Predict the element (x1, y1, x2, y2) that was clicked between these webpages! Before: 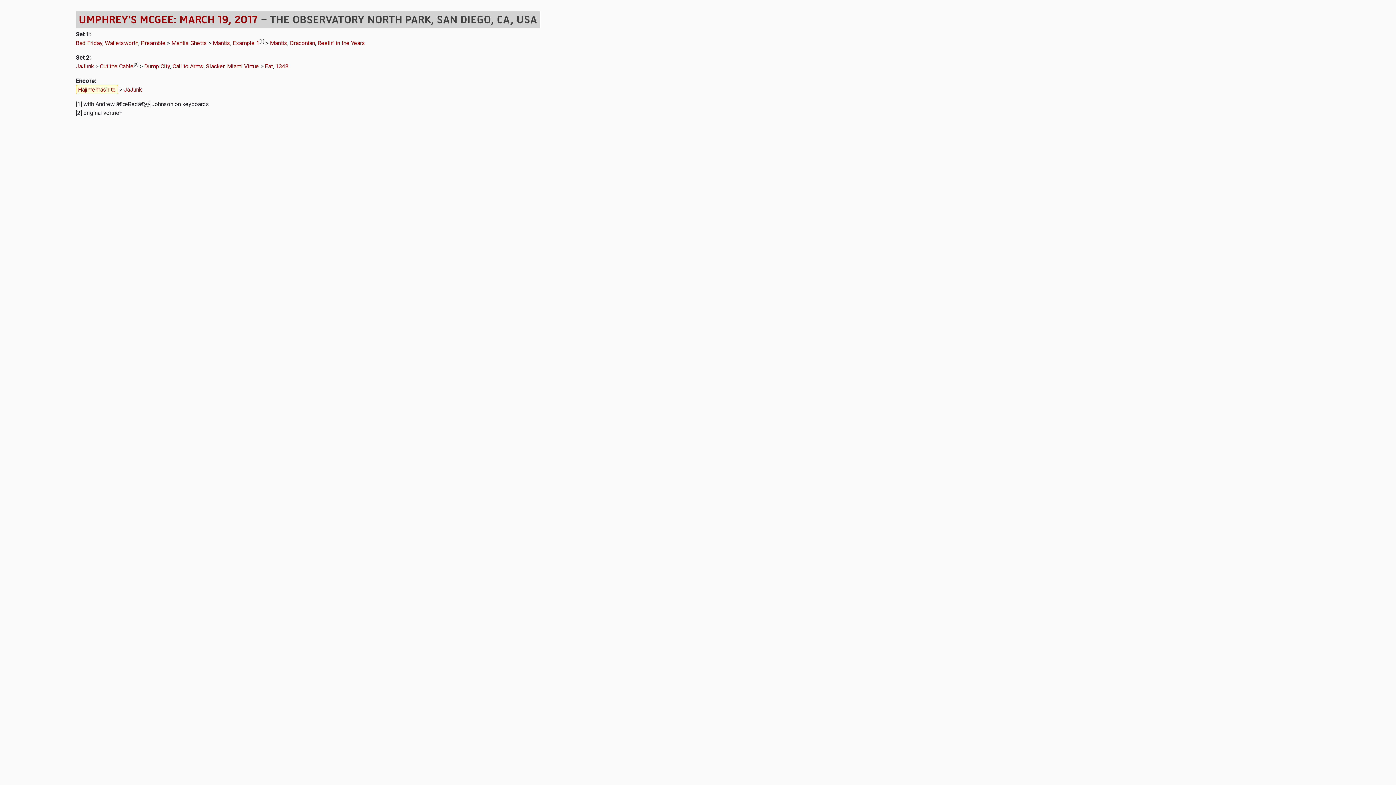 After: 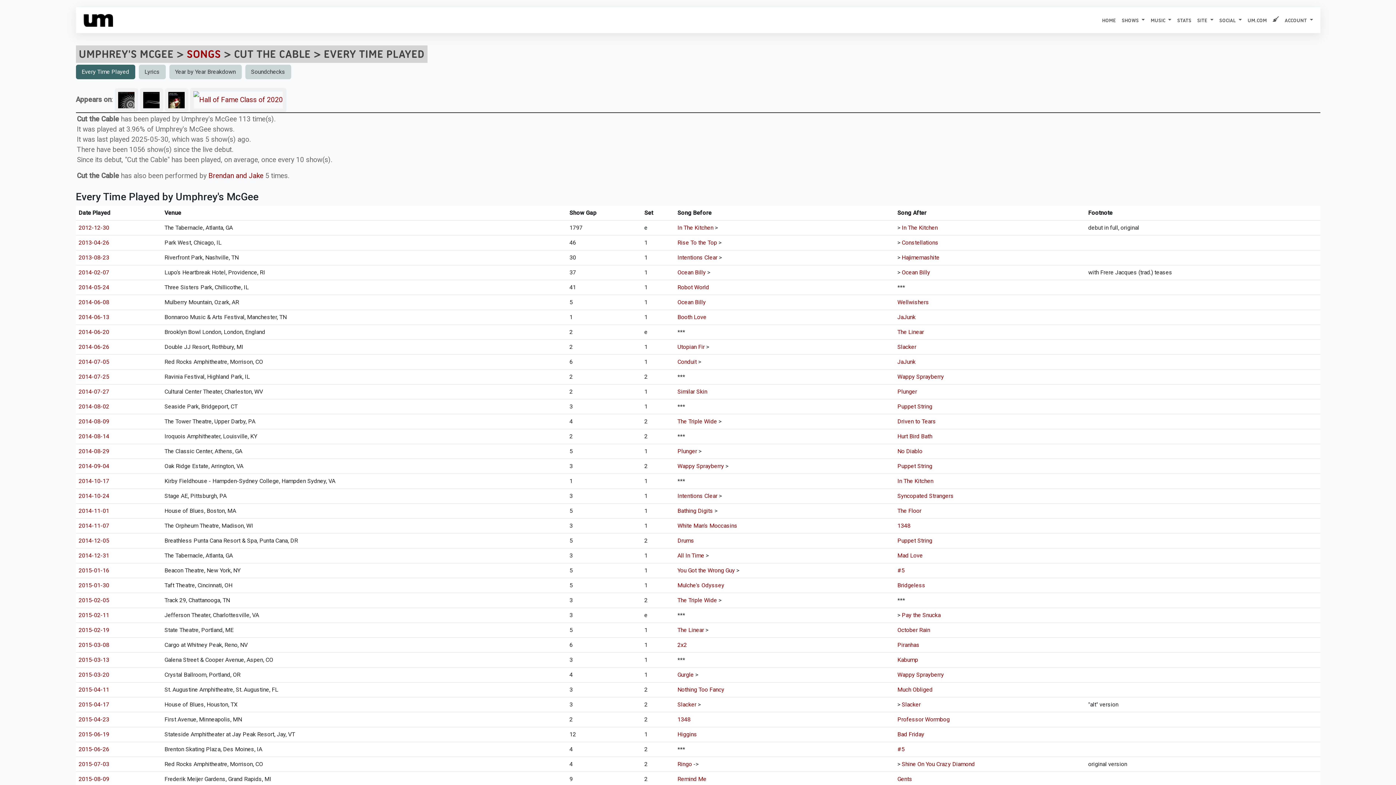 Action: bbox: (99, 62, 133, 69) label: Cut the Cable